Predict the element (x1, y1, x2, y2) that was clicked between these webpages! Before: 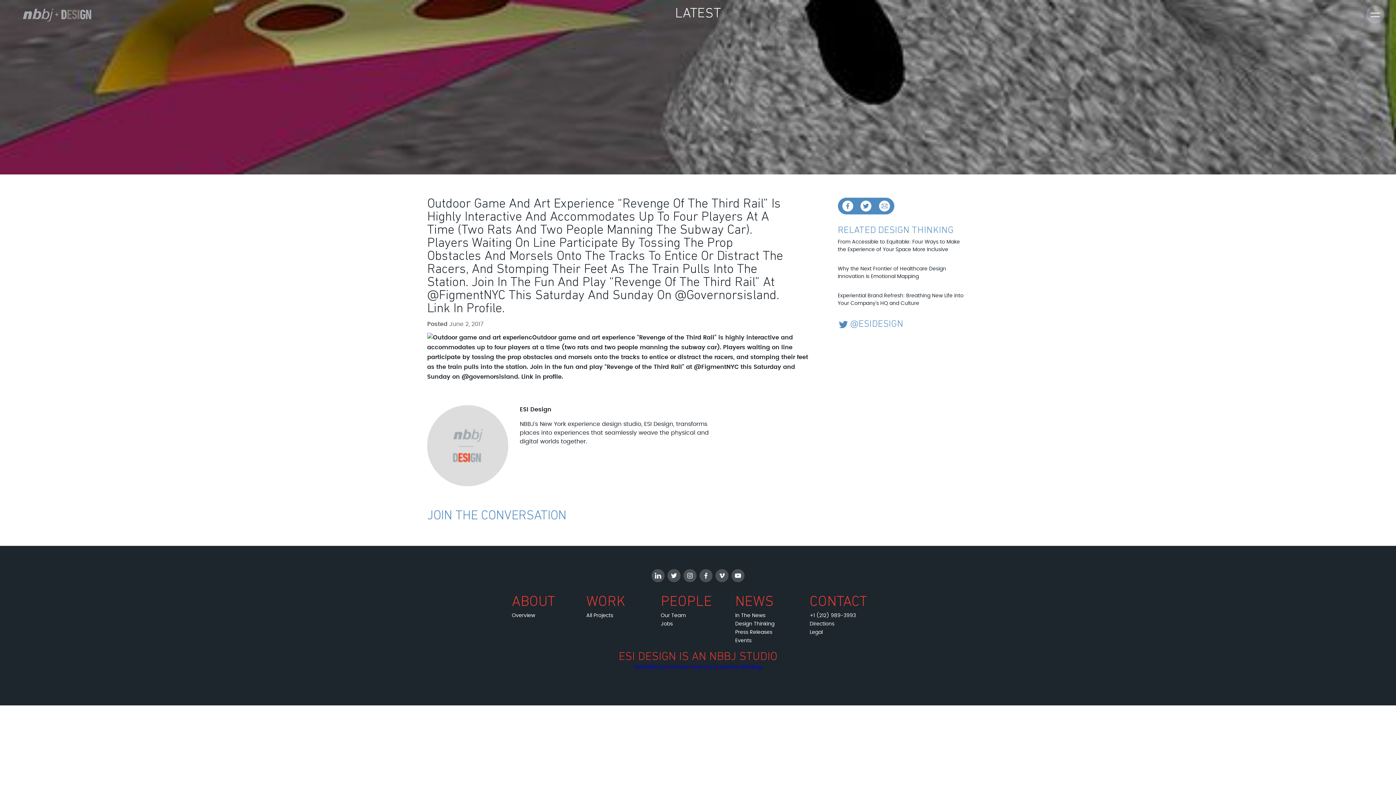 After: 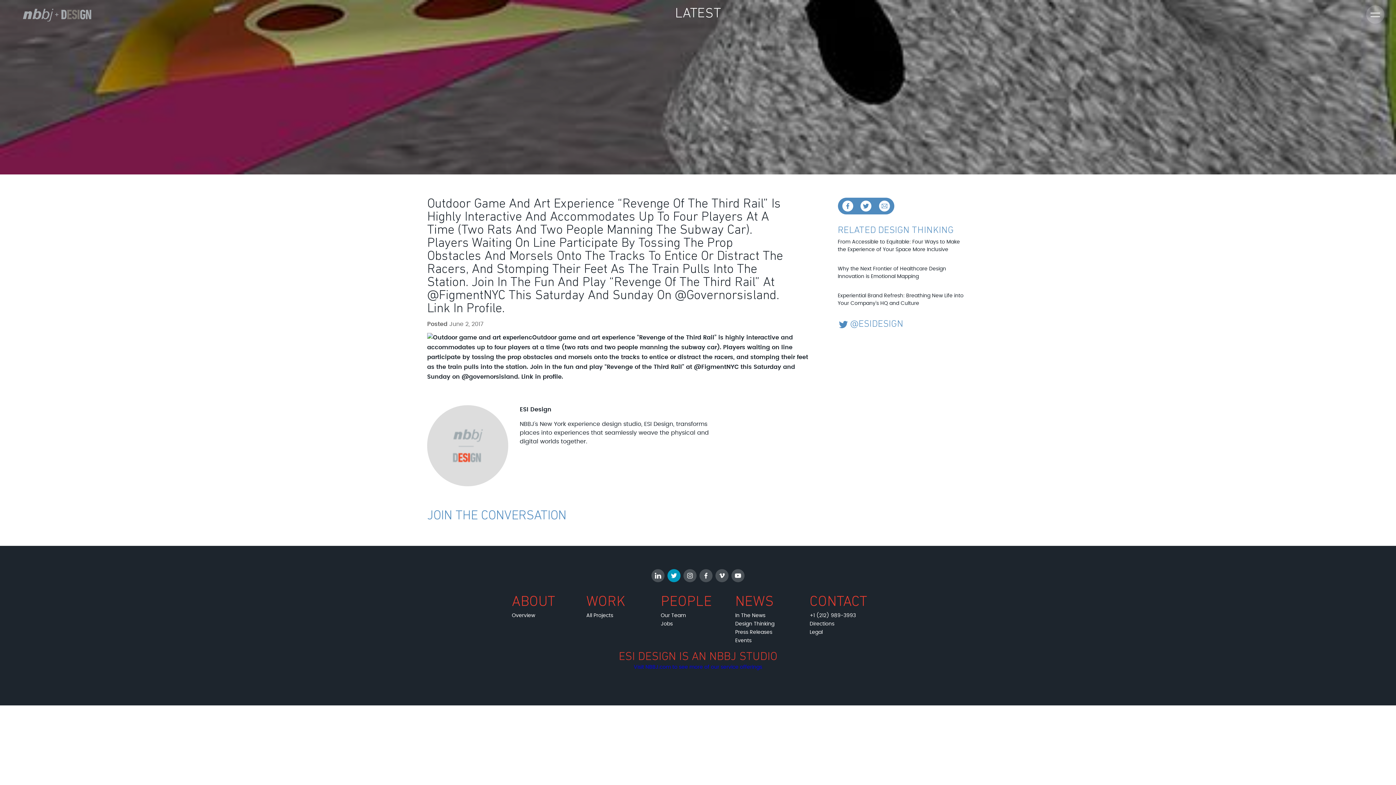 Action: bbox: (667, 569, 680, 582)